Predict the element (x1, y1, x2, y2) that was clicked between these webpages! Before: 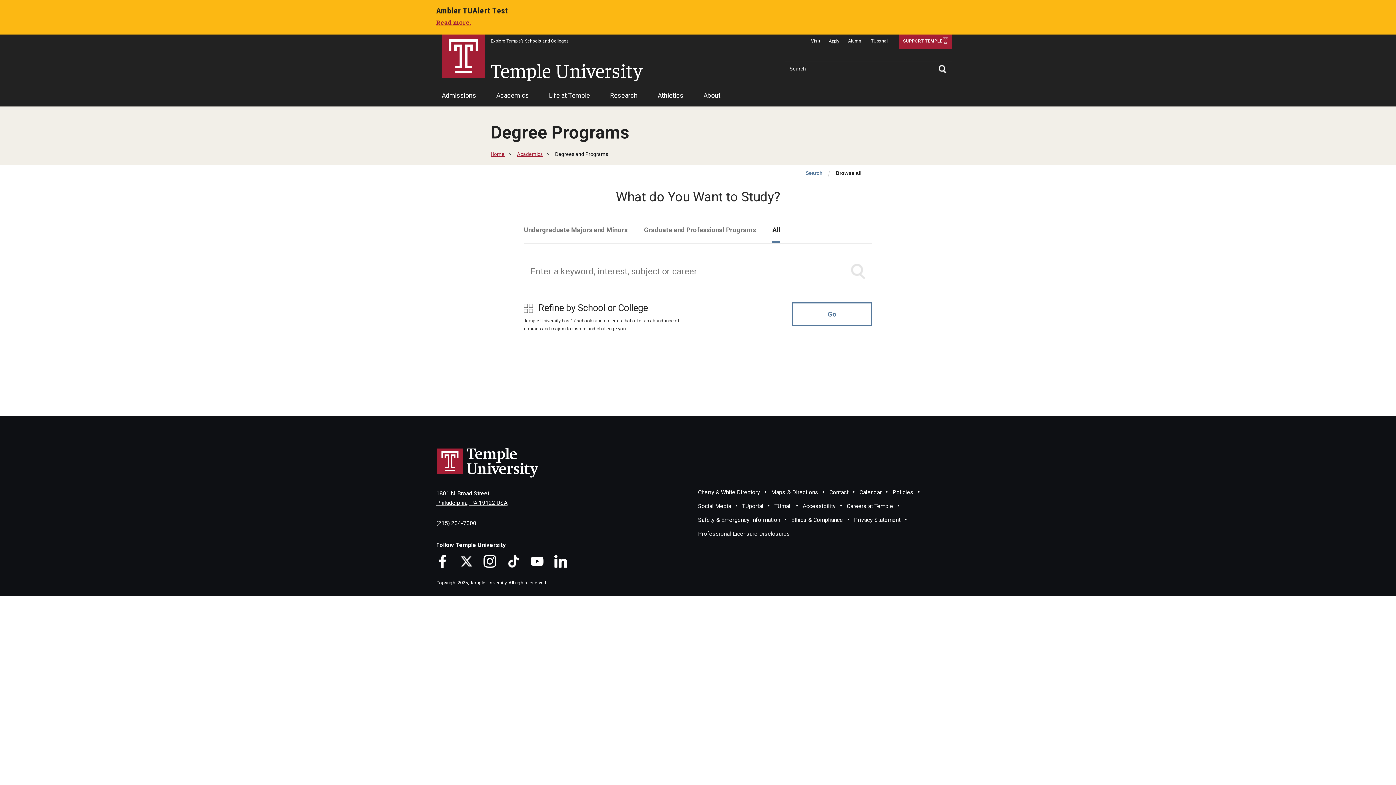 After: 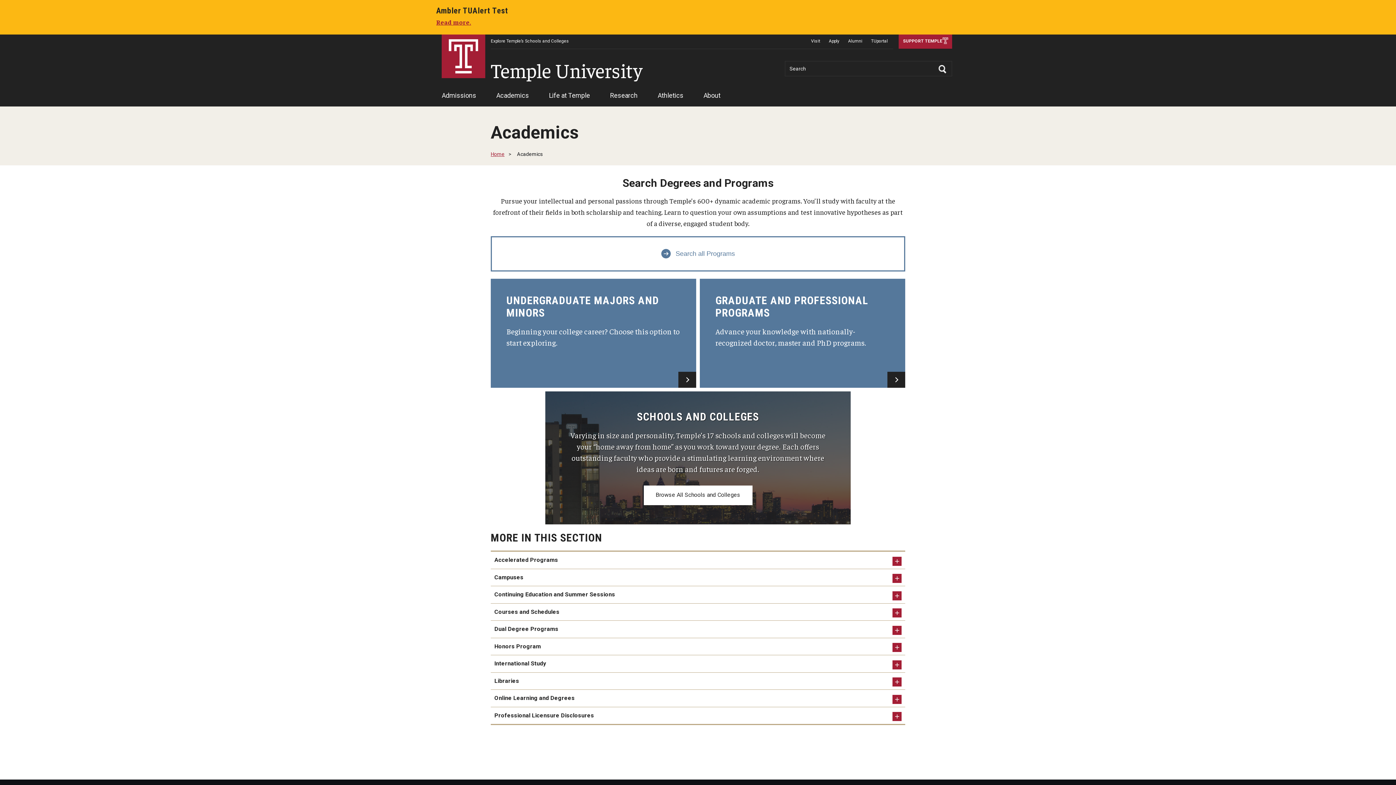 Action: label: Academics bbox: (517, 151, 542, 156)